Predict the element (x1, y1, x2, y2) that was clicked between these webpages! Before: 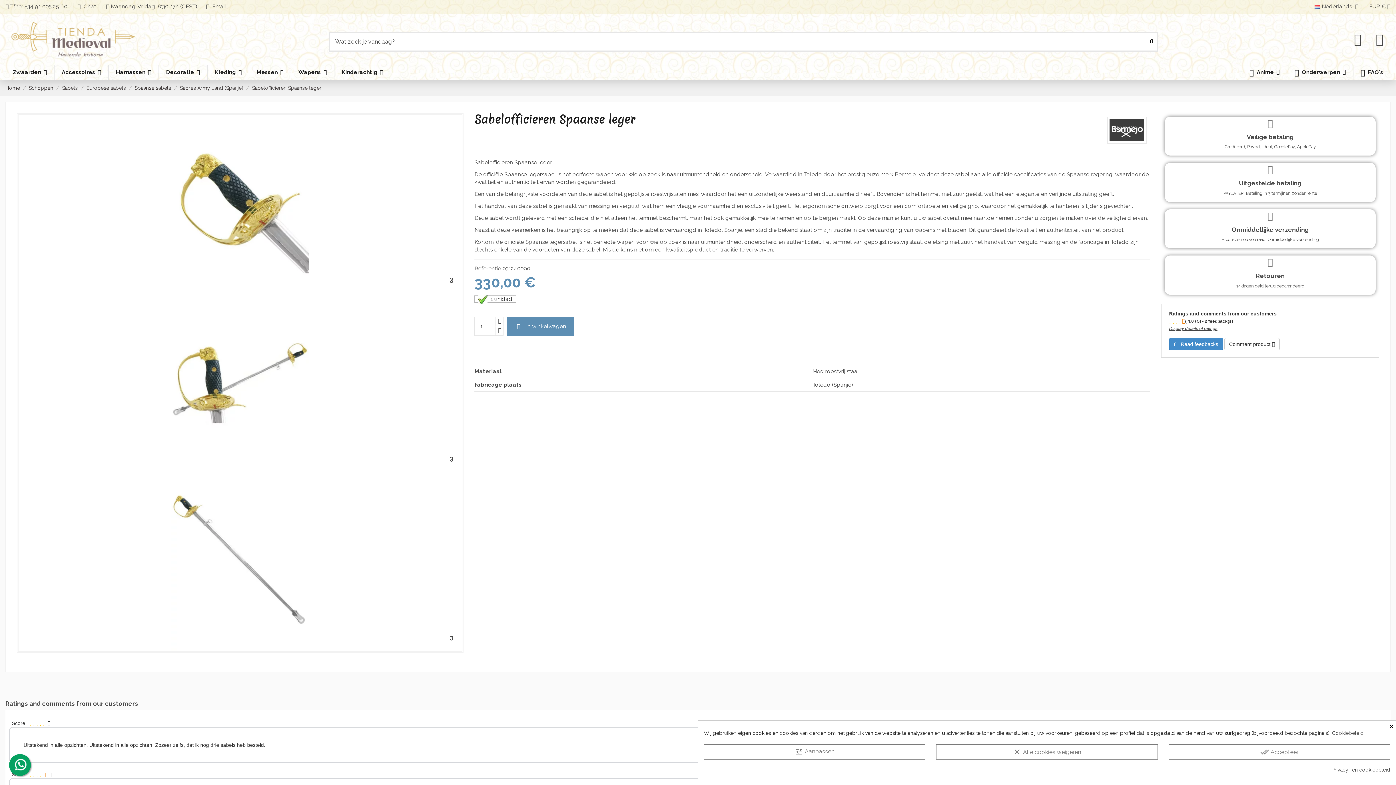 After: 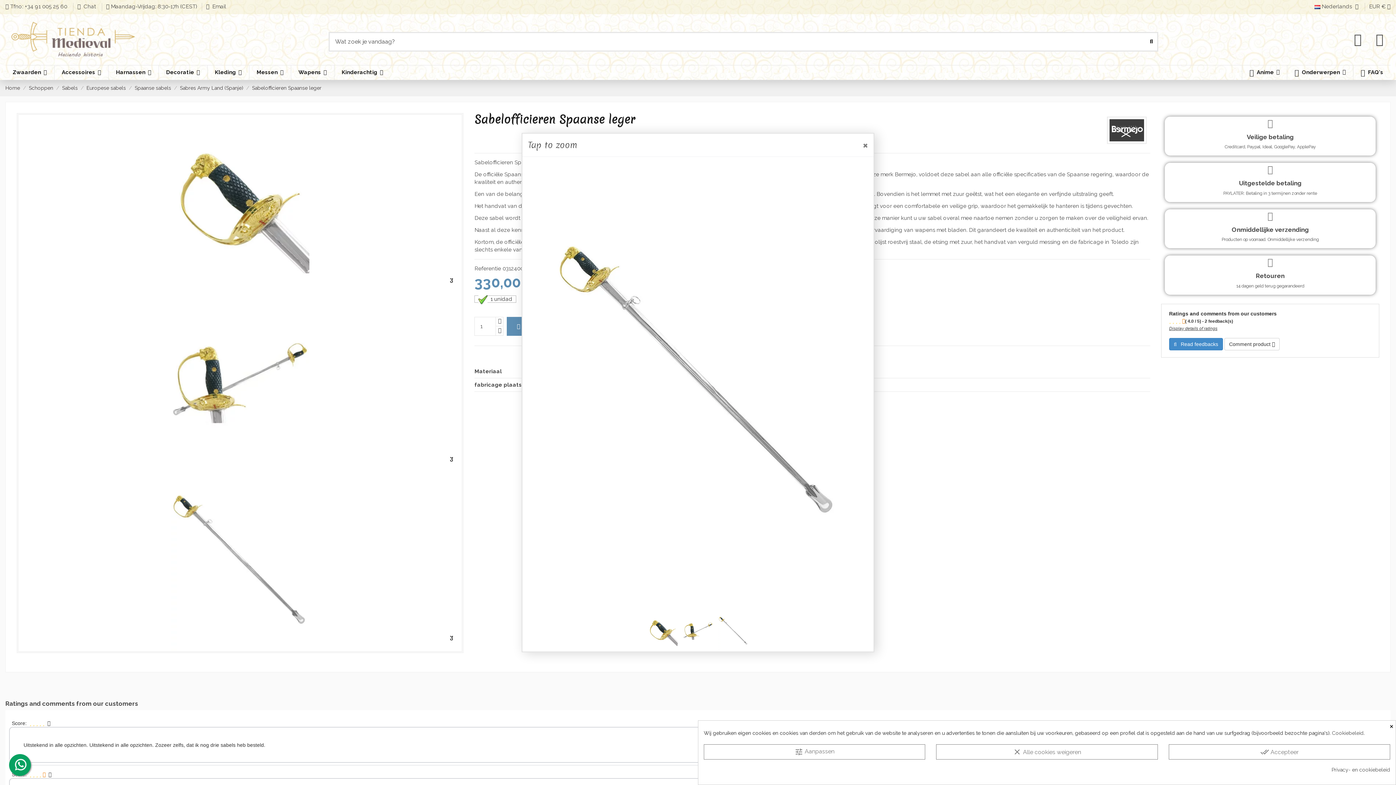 Action: bbox: (446, 631, 456, 646)